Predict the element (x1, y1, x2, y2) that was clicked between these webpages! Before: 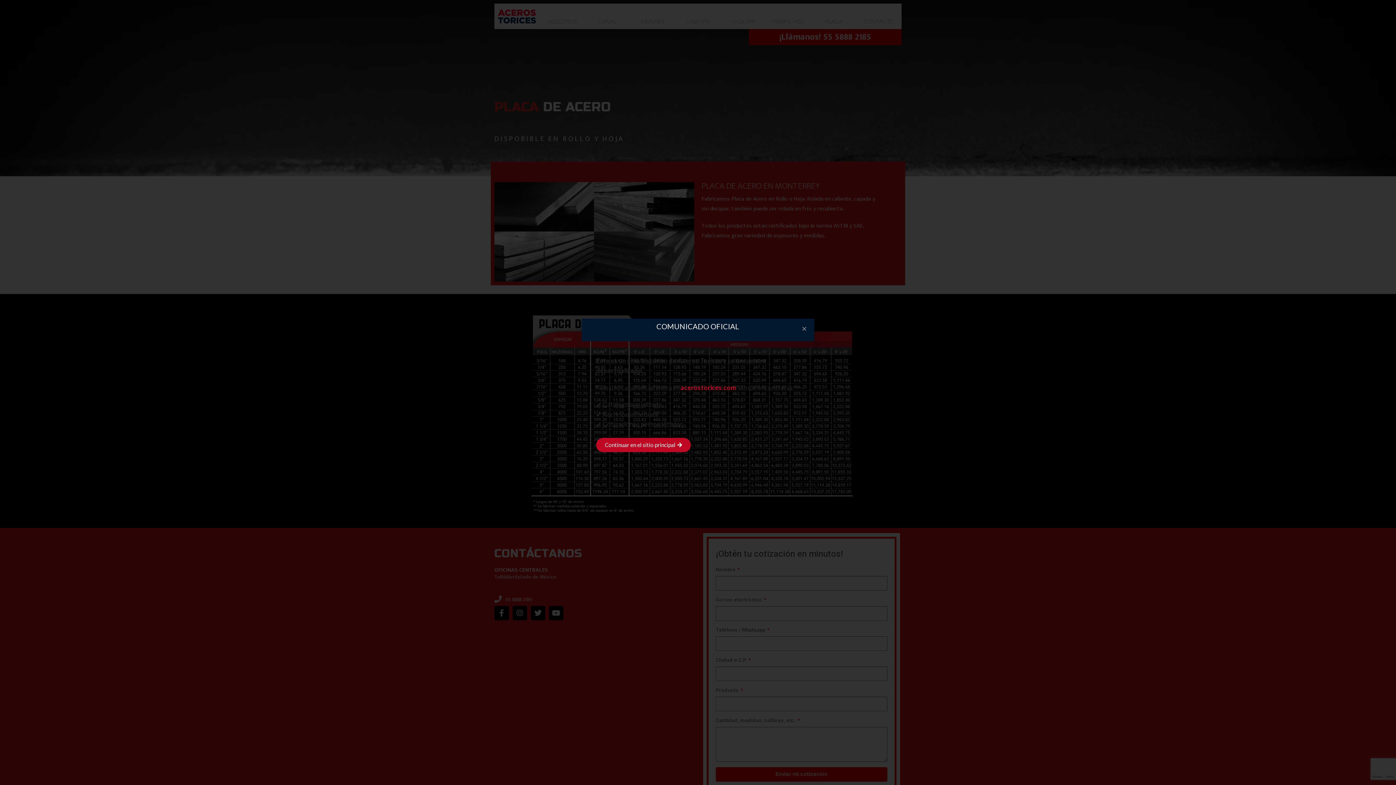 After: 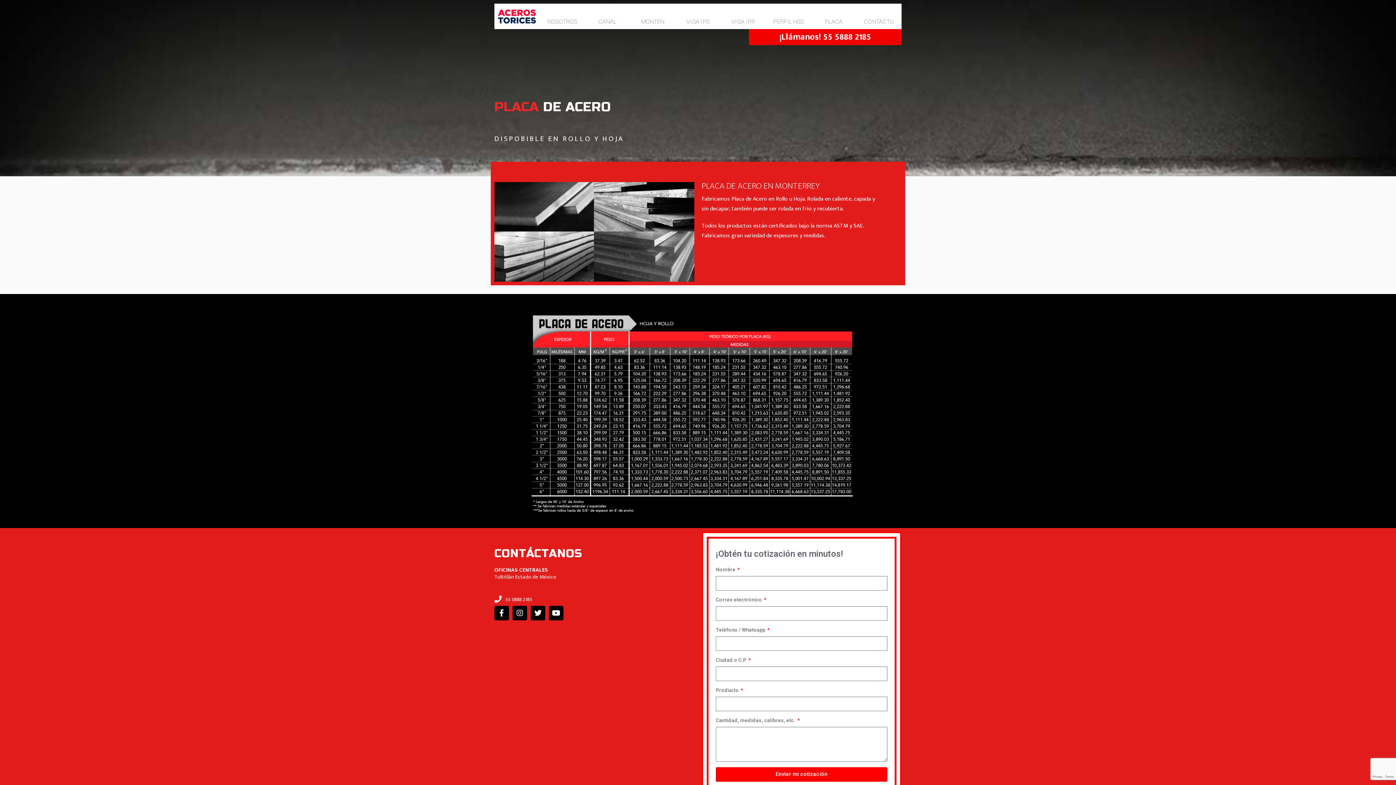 Action: label: Close bbox: (801, 326, 807, 331)